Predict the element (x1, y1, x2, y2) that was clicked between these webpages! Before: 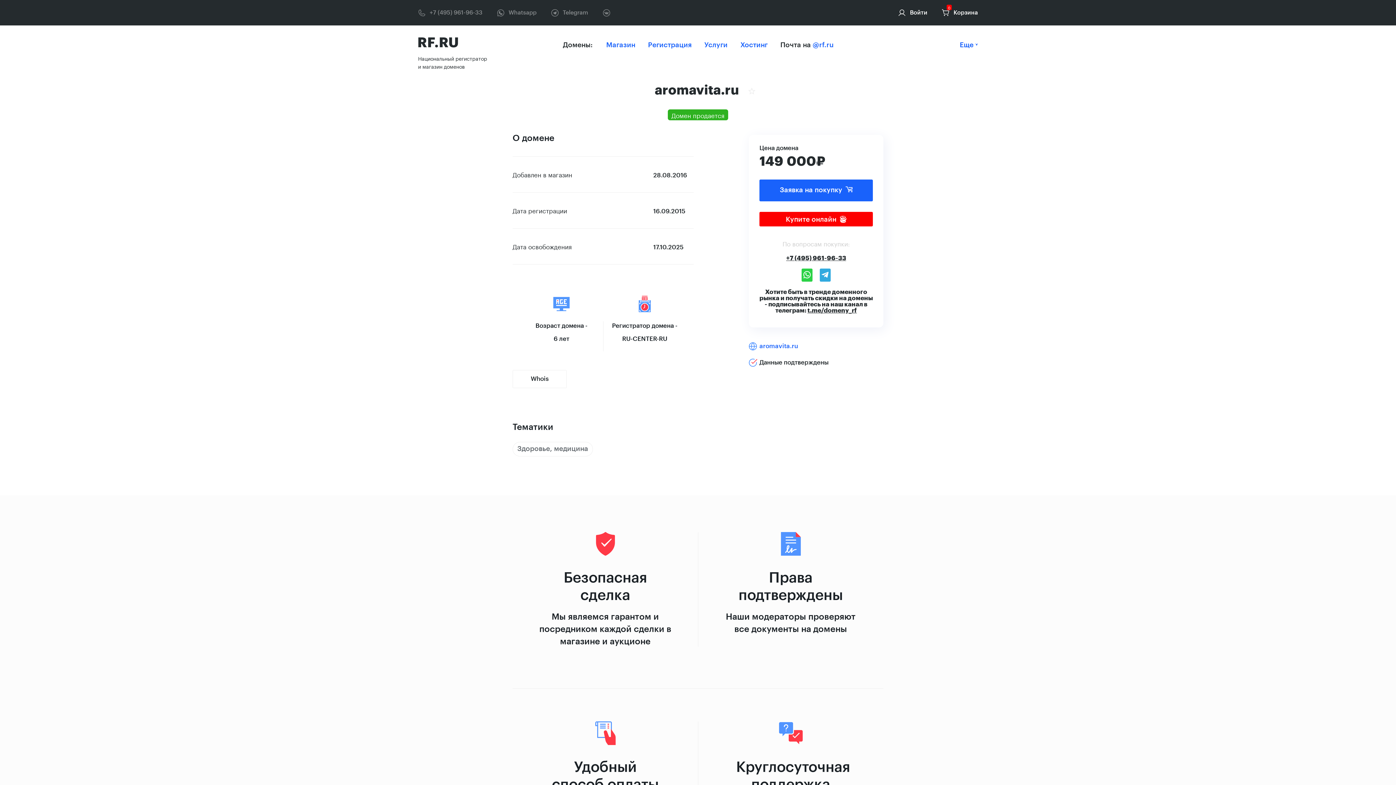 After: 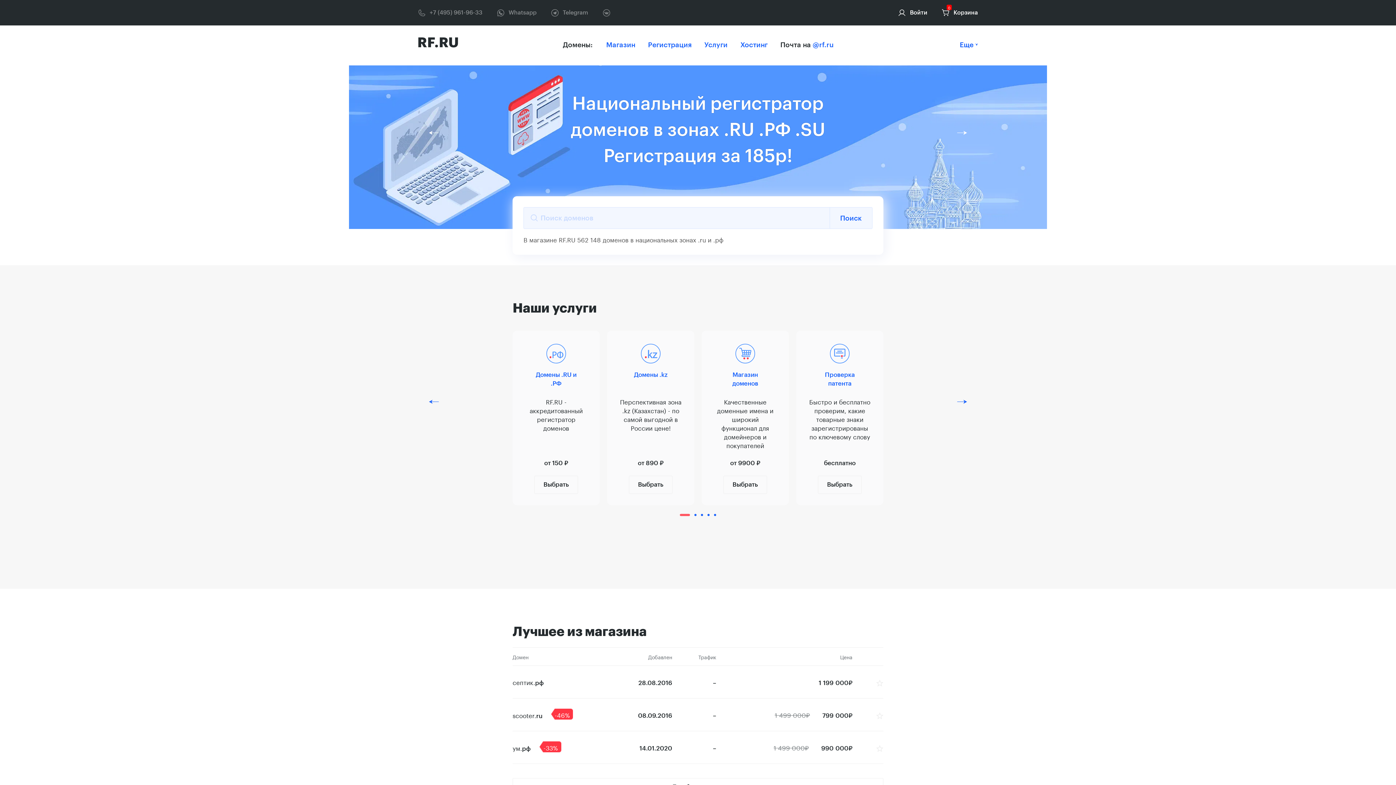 Action: bbox: (417, 36, 458, 49) label: RF.RU